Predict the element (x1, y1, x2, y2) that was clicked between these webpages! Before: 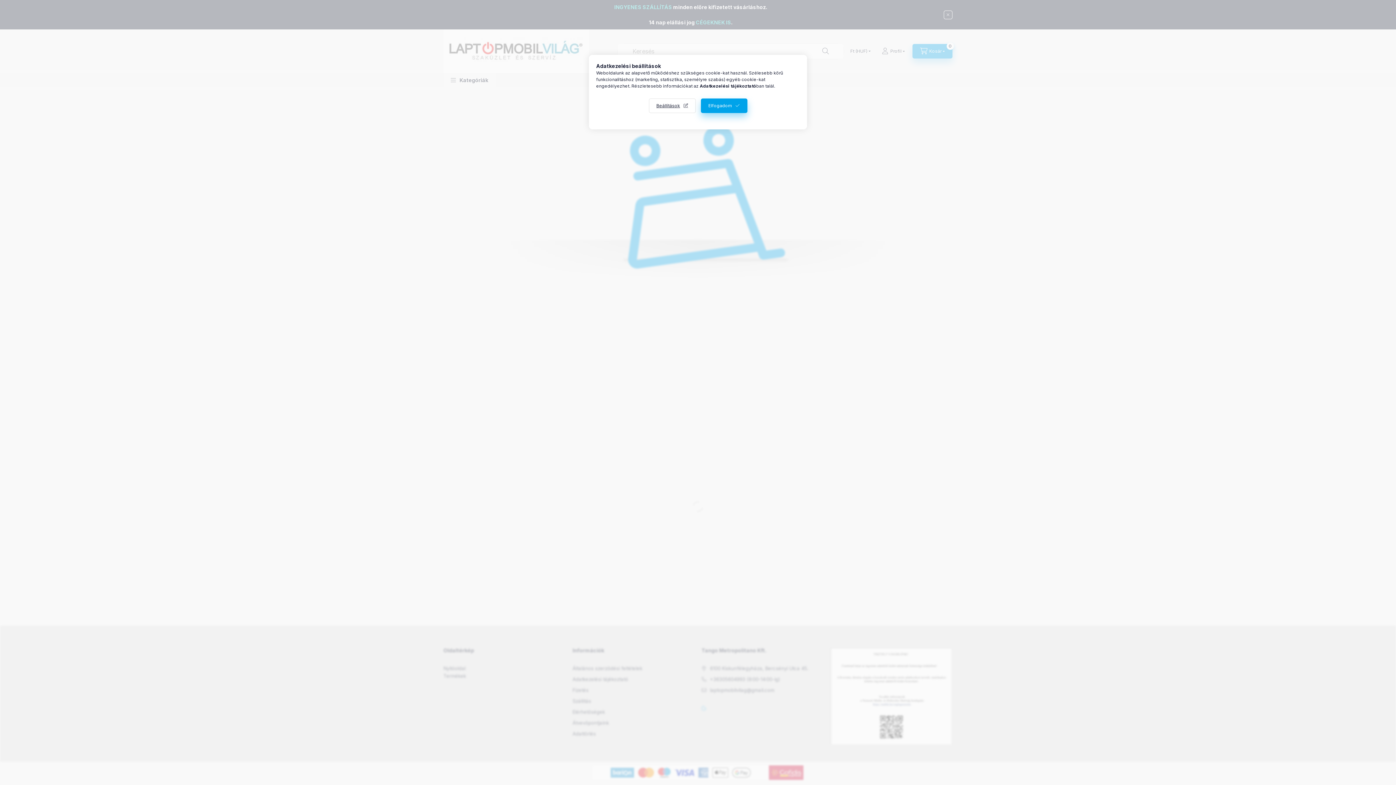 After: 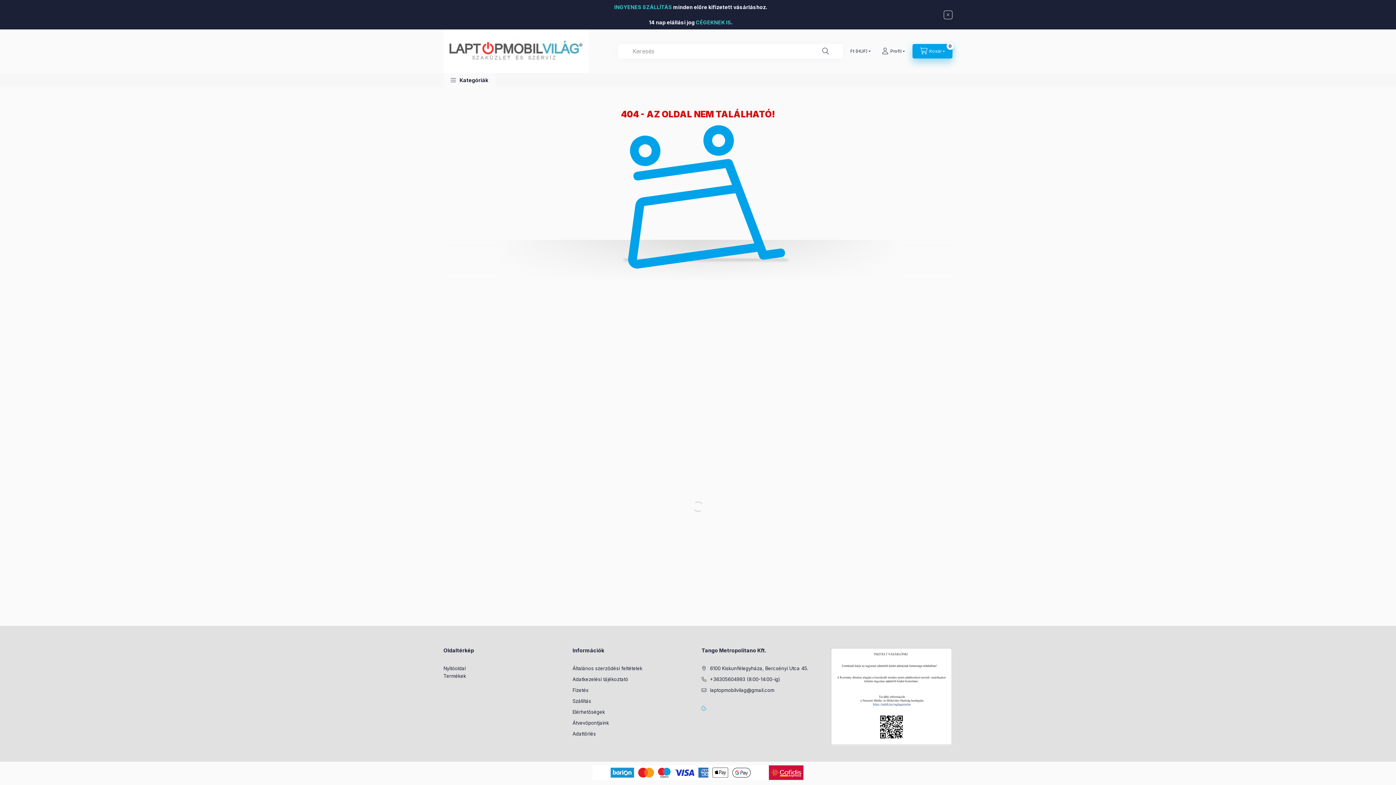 Action: label: Elfogadom bbox: (700, 98, 747, 113)